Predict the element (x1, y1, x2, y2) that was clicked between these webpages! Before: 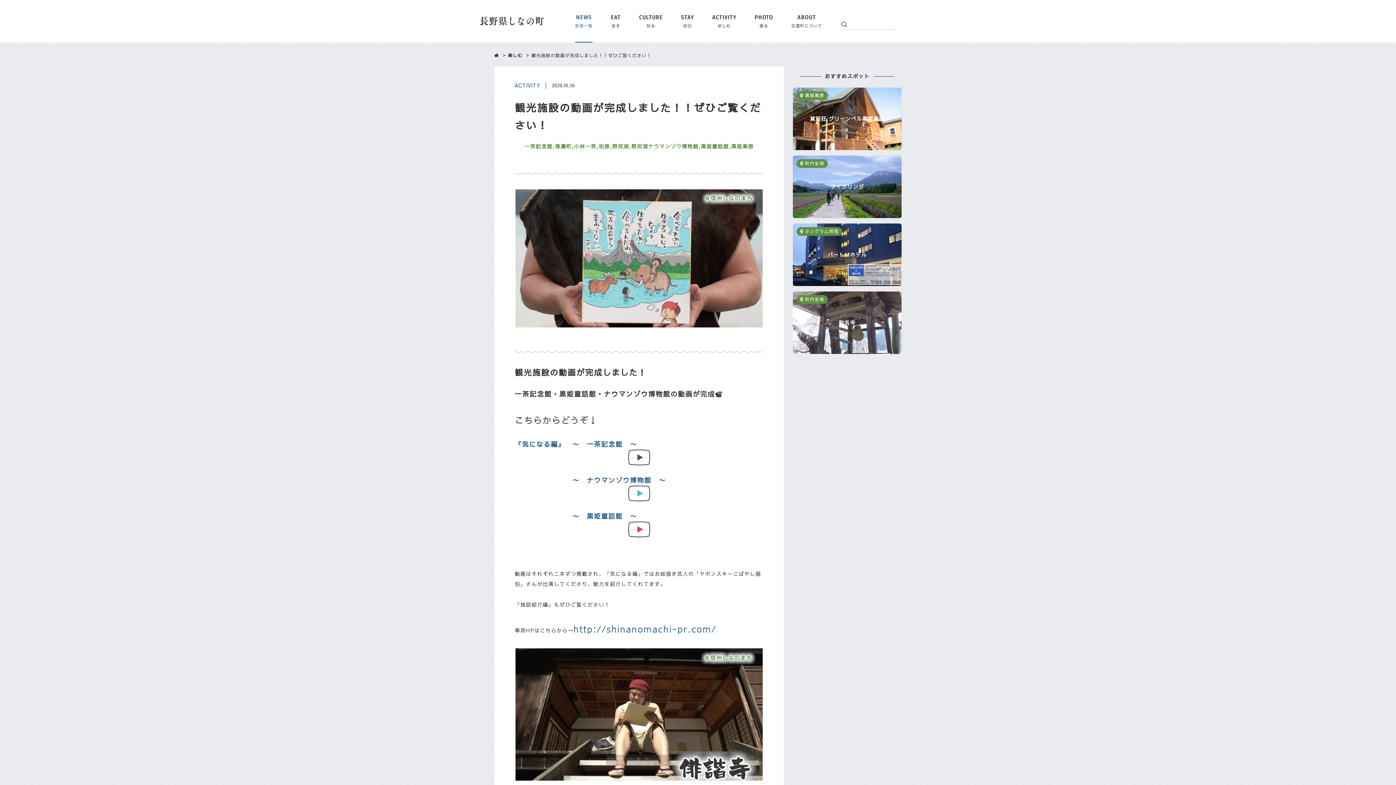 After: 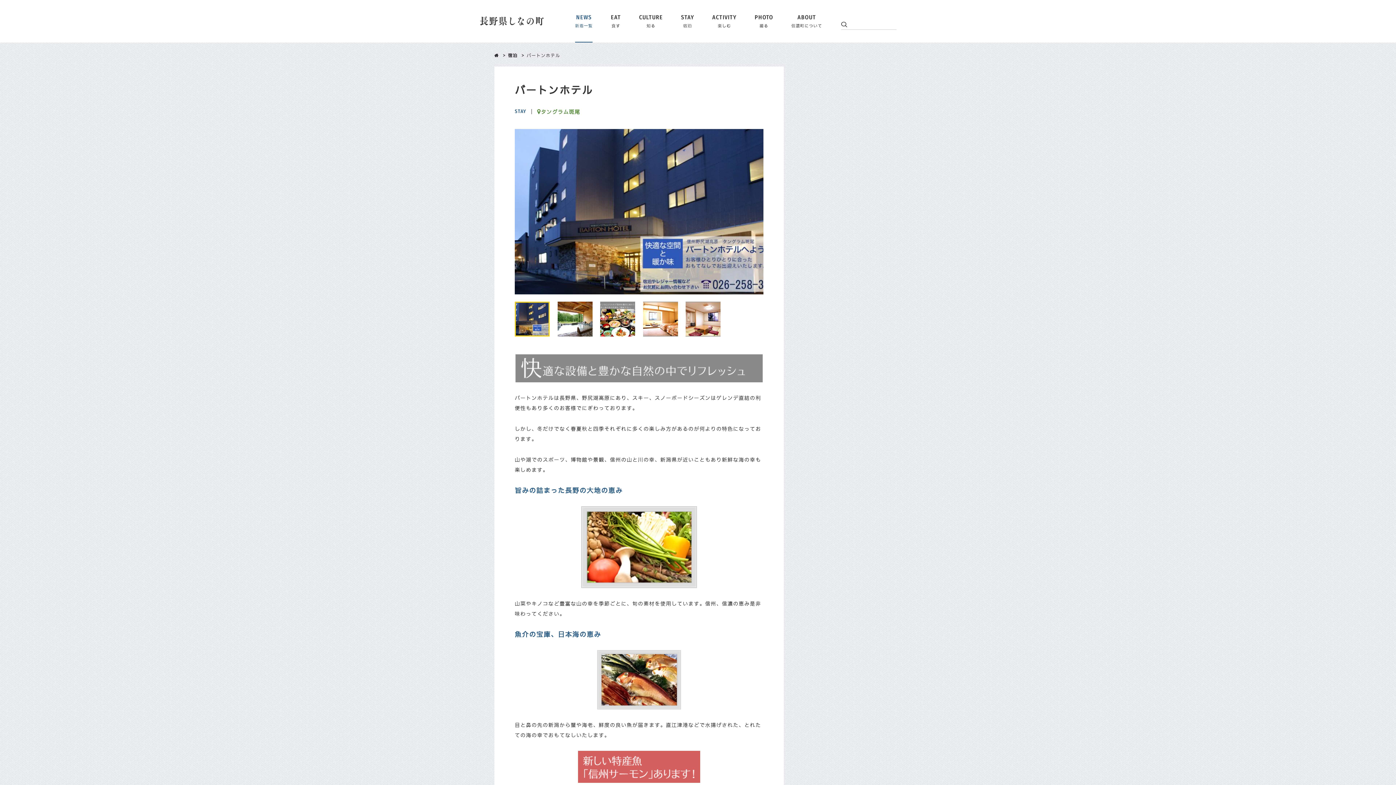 Action: label: タングラム斑尾

バートンホテル bbox: (793, 223, 901, 286)